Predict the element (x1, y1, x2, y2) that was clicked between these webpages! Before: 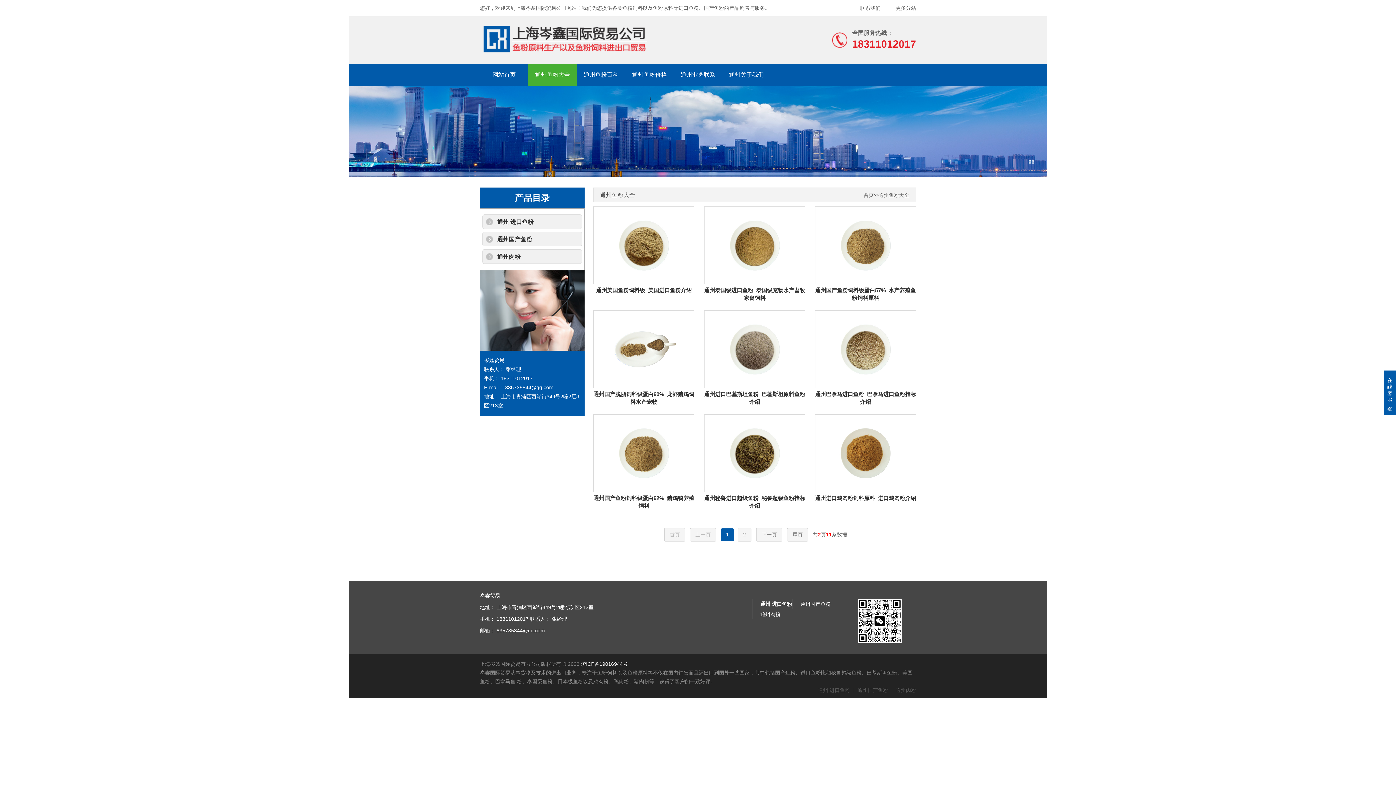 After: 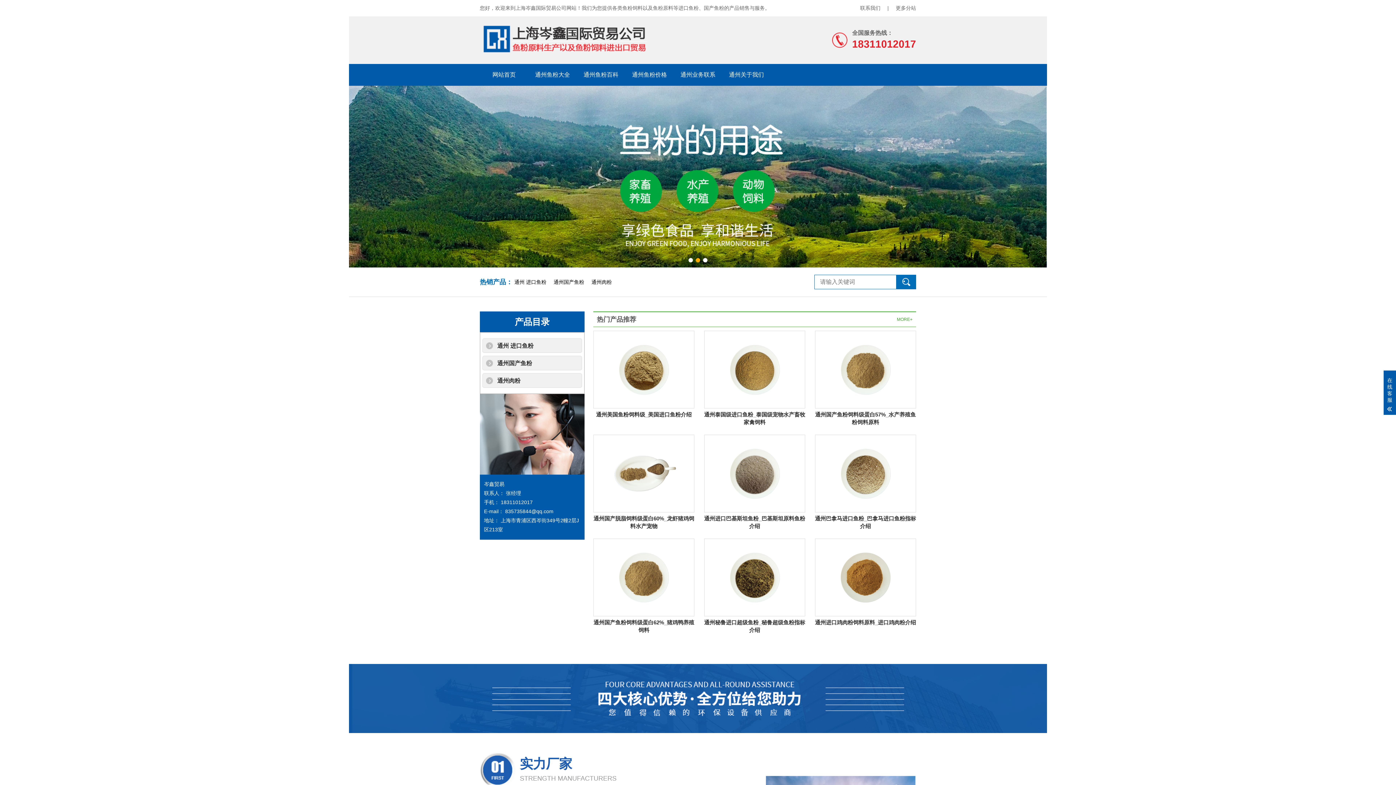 Action: bbox: (863, 192, 873, 198) label: 首页